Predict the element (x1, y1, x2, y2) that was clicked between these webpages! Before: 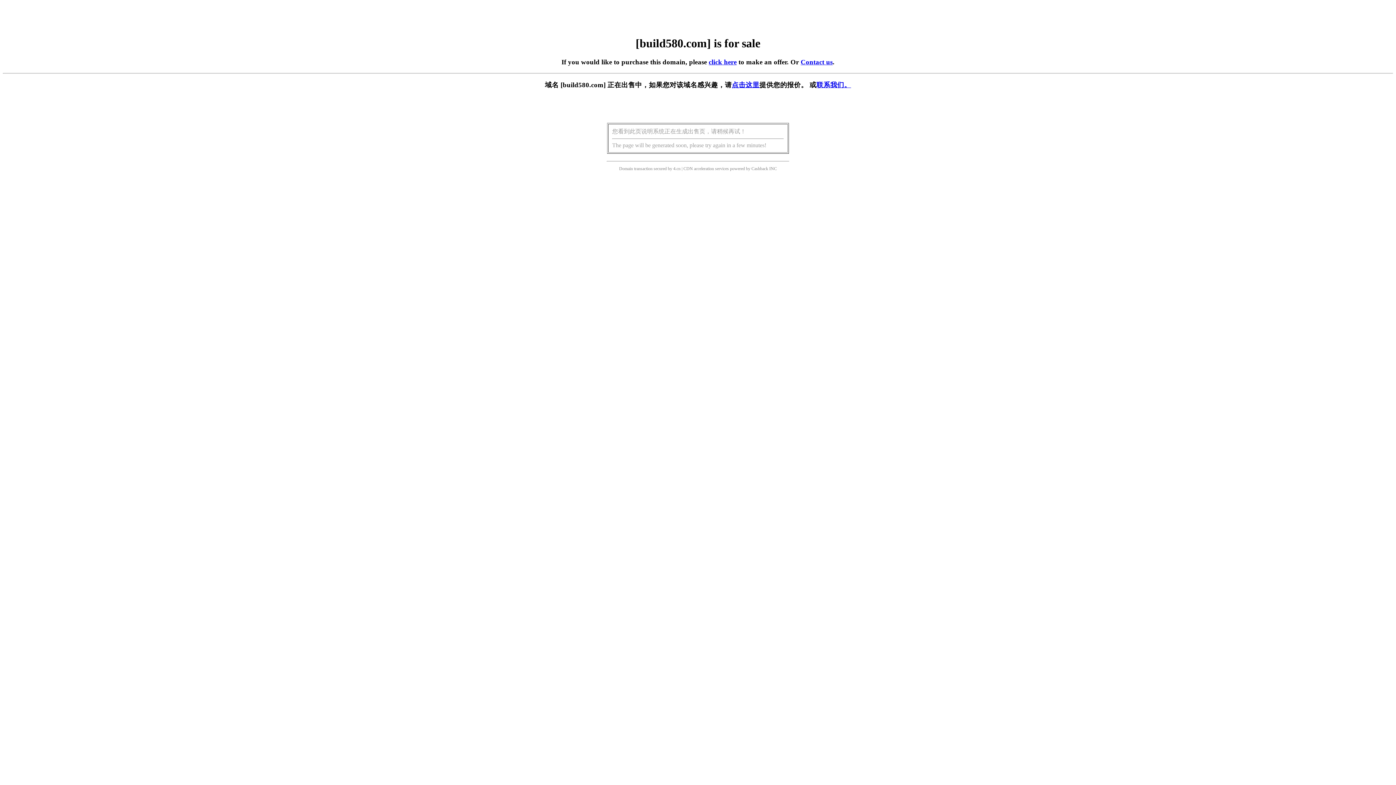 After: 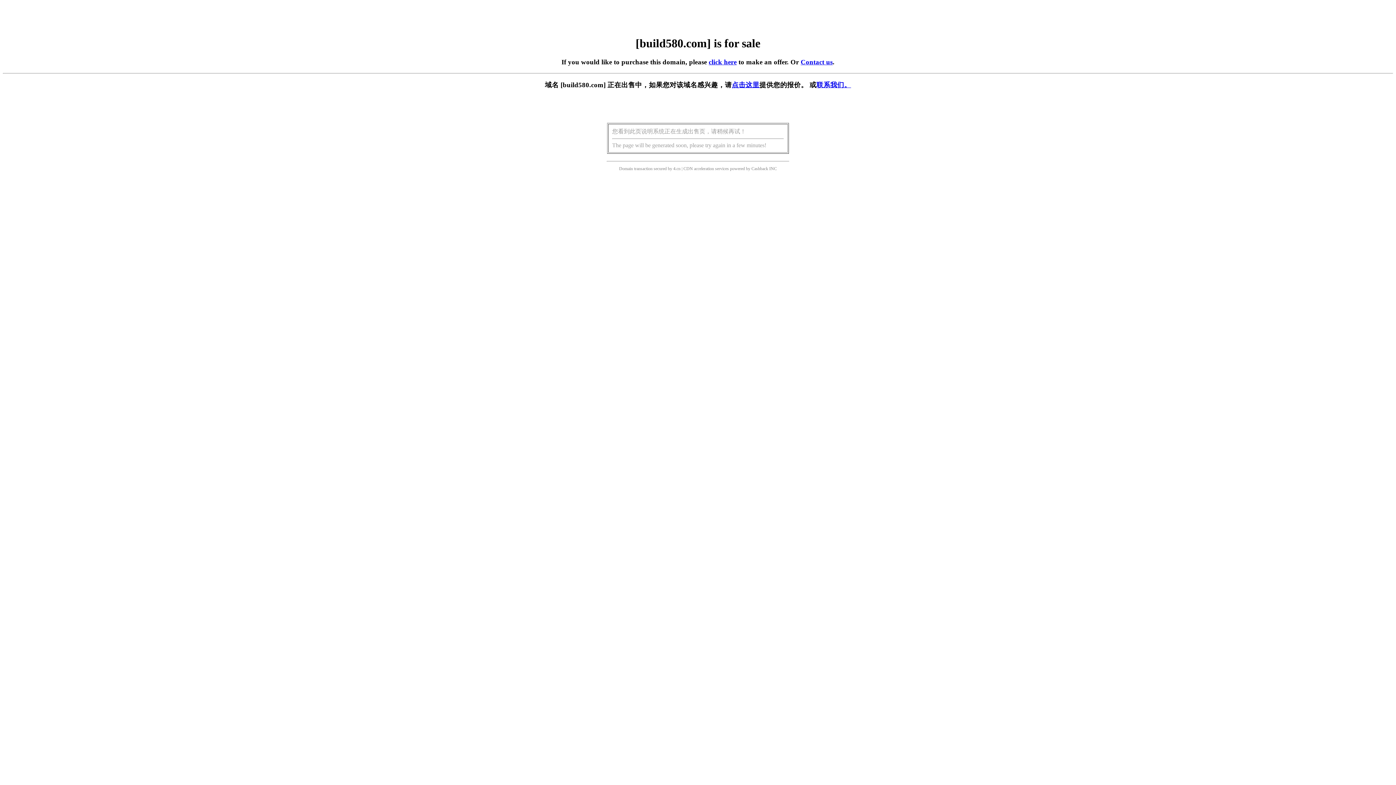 Action: label: 点击这里 bbox: (732, 81, 759, 88)